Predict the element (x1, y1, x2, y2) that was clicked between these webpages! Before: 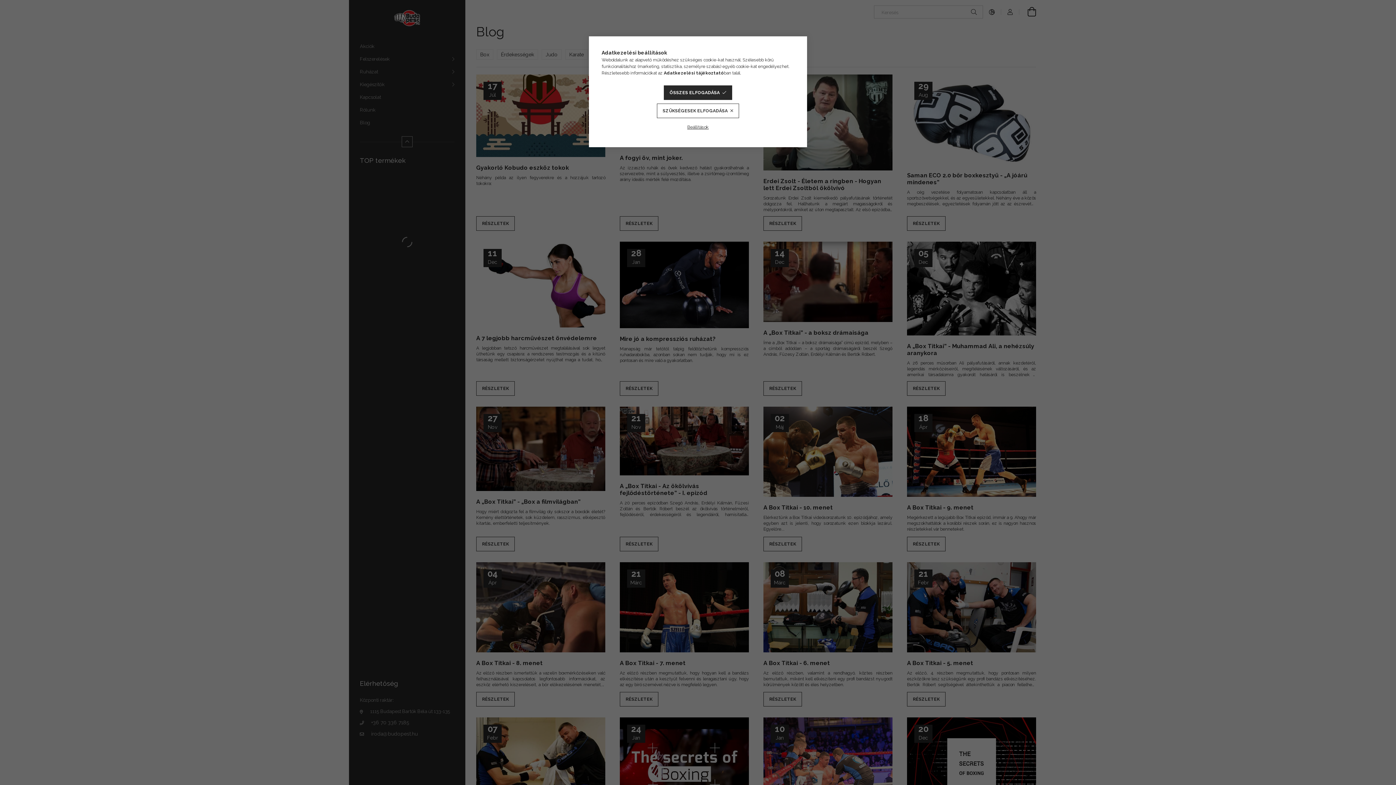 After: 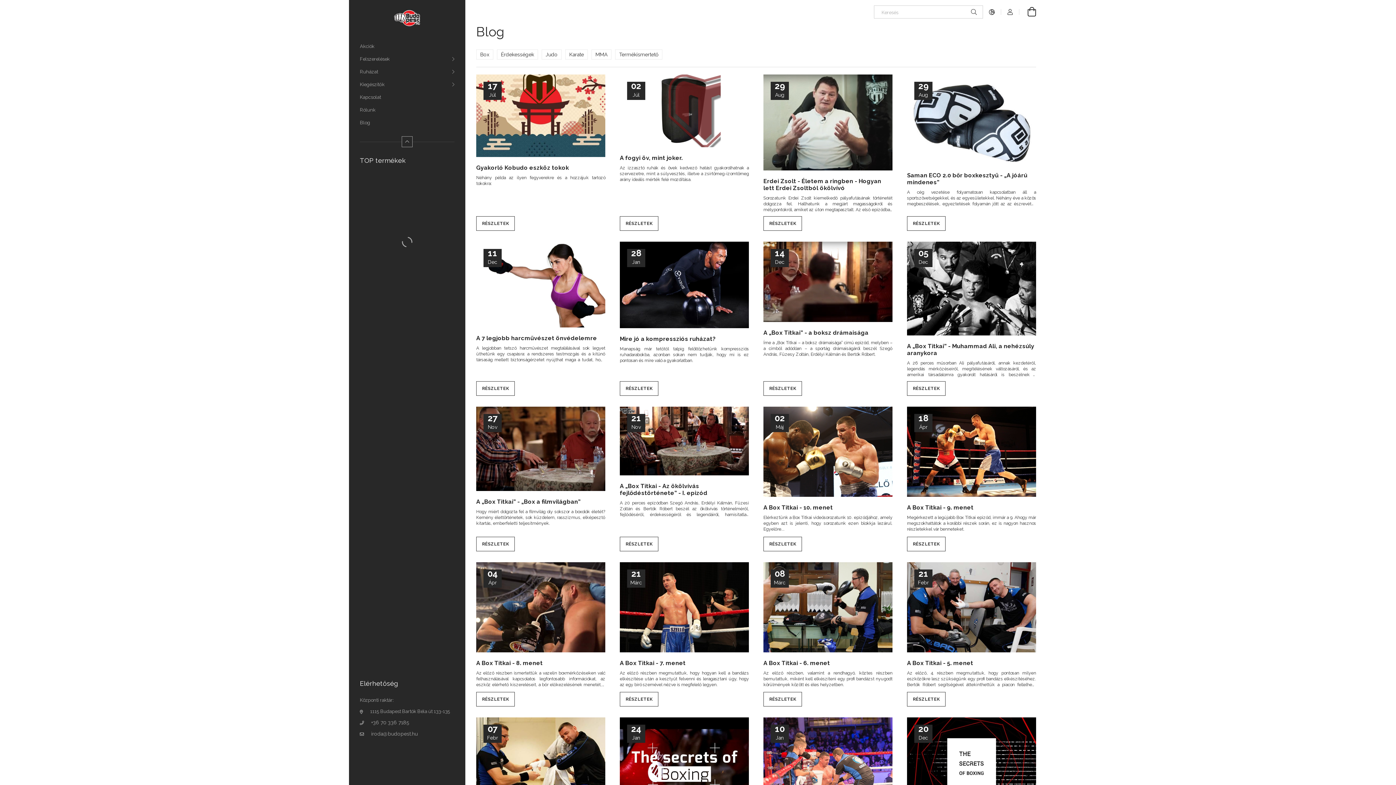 Action: label: SZÜKSÉGESEK ELFOGADÁSA bbox: (657, 103, 739, 118)